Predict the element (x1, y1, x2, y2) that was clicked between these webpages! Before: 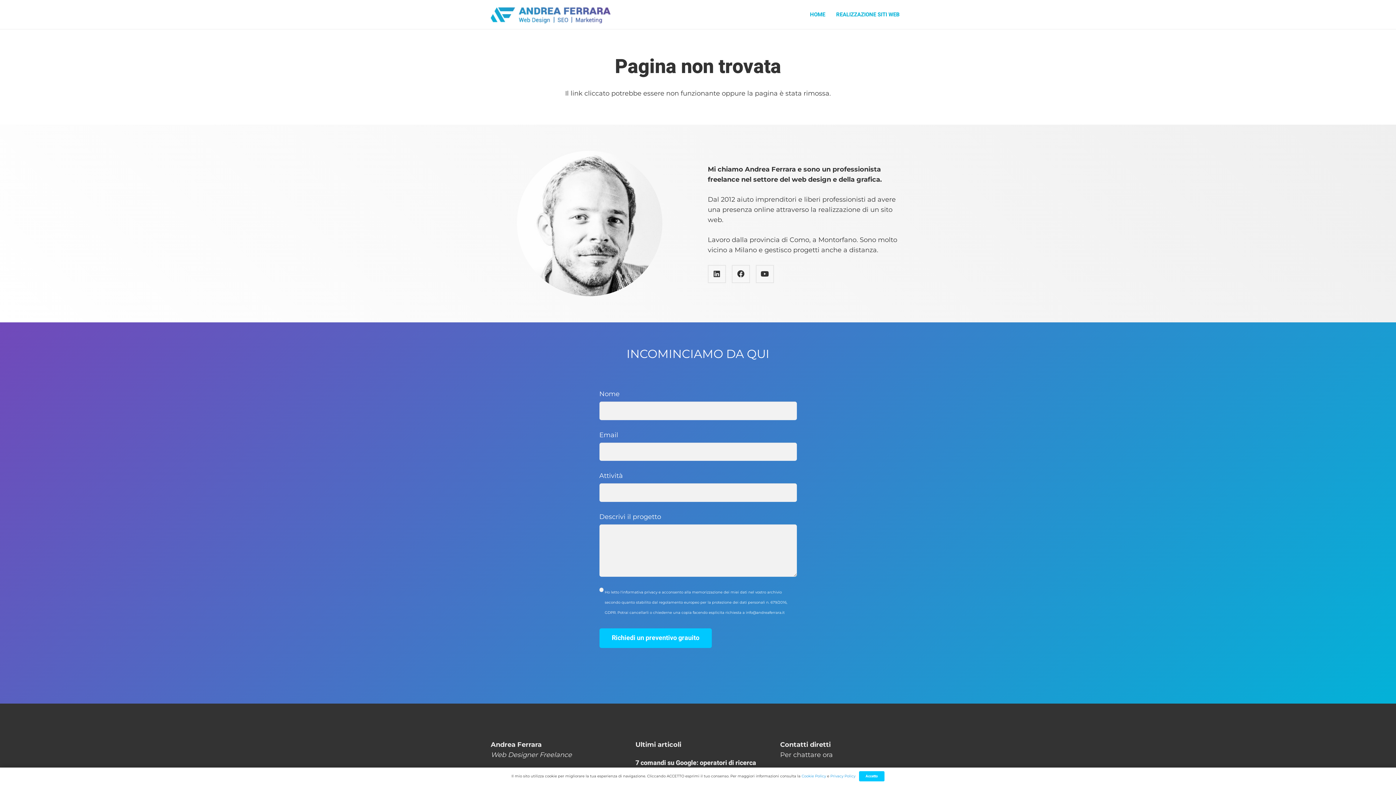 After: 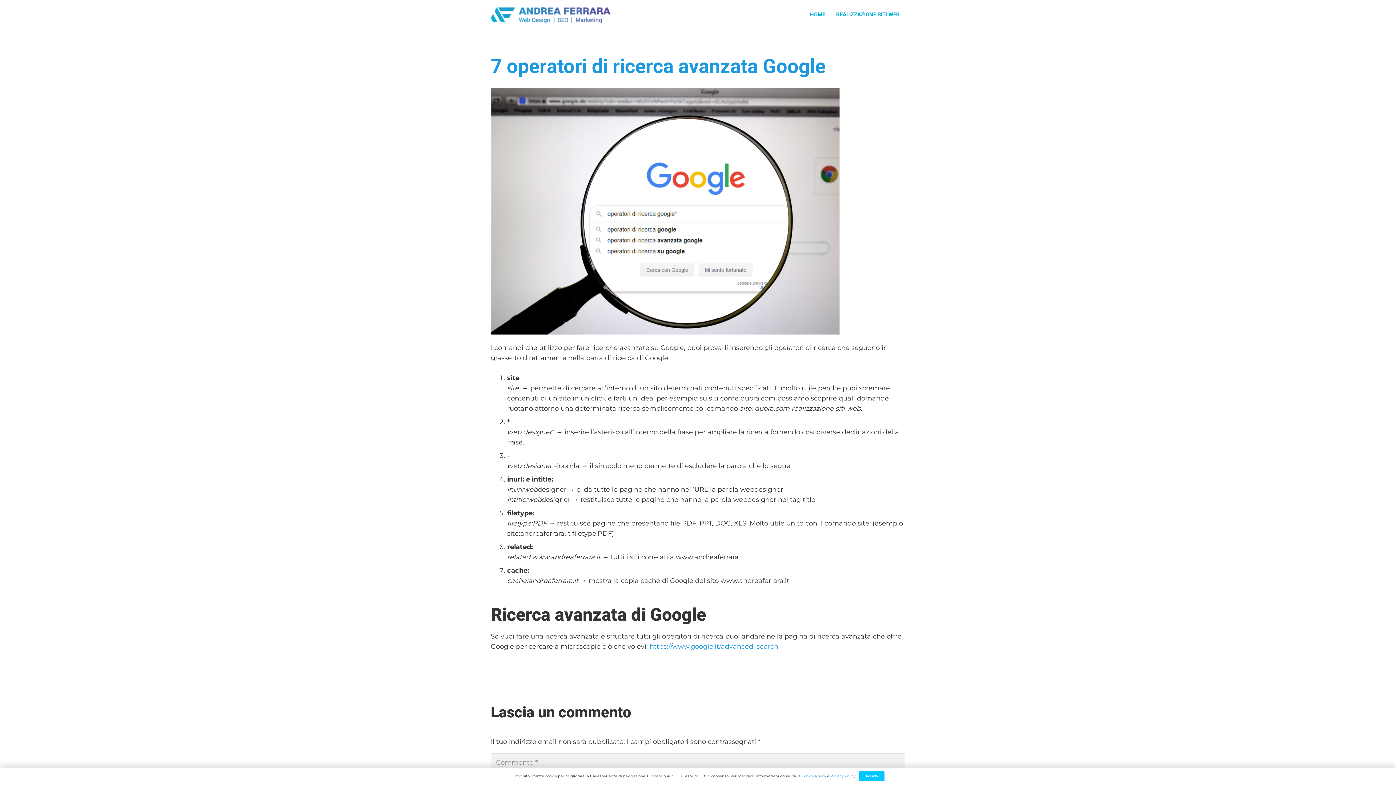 Action: label: 7 comandi su Google: operatori di ricerca avanzata bbox: (635, 758, 756, 775)